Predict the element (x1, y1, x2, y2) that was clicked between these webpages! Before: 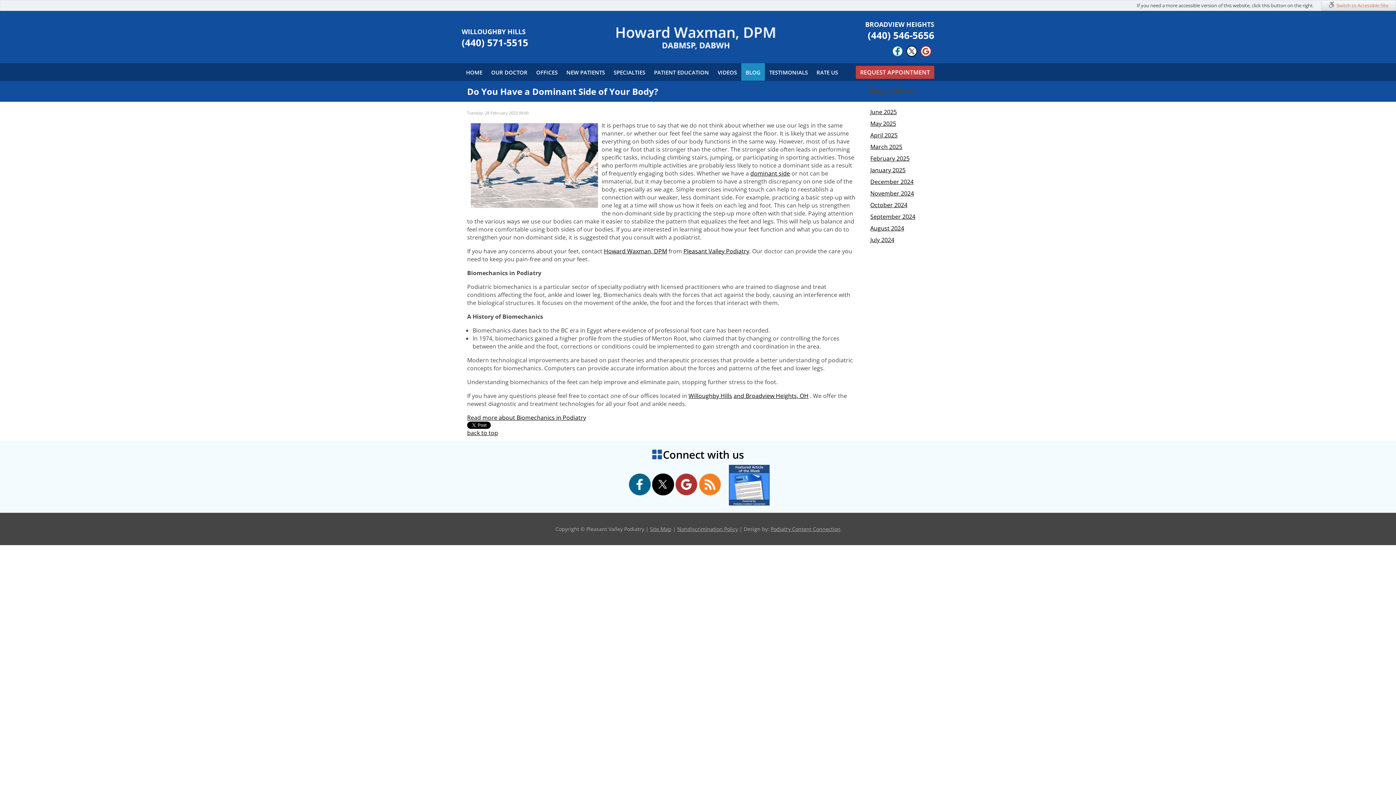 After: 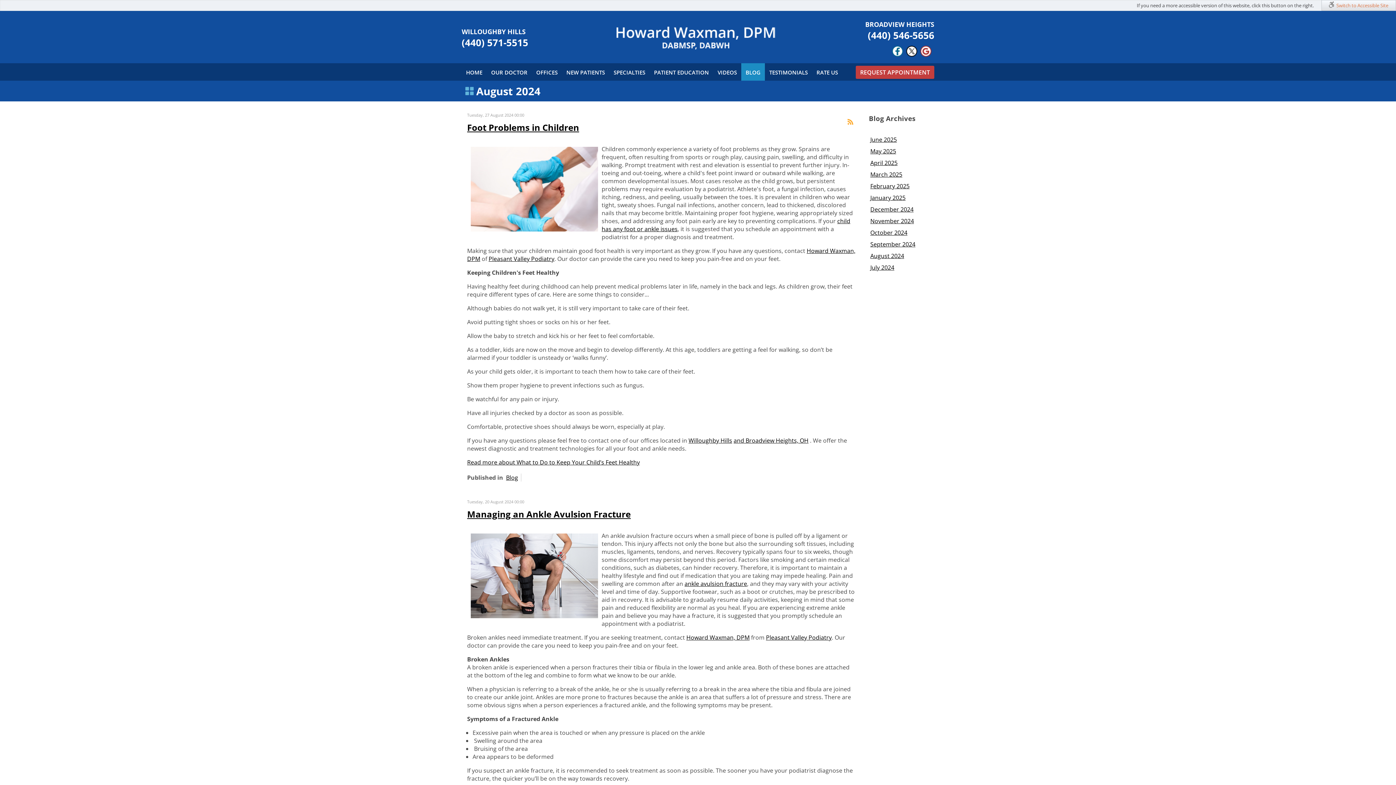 Action: label: August 2024 bbox: (870, 224, 904, 232)